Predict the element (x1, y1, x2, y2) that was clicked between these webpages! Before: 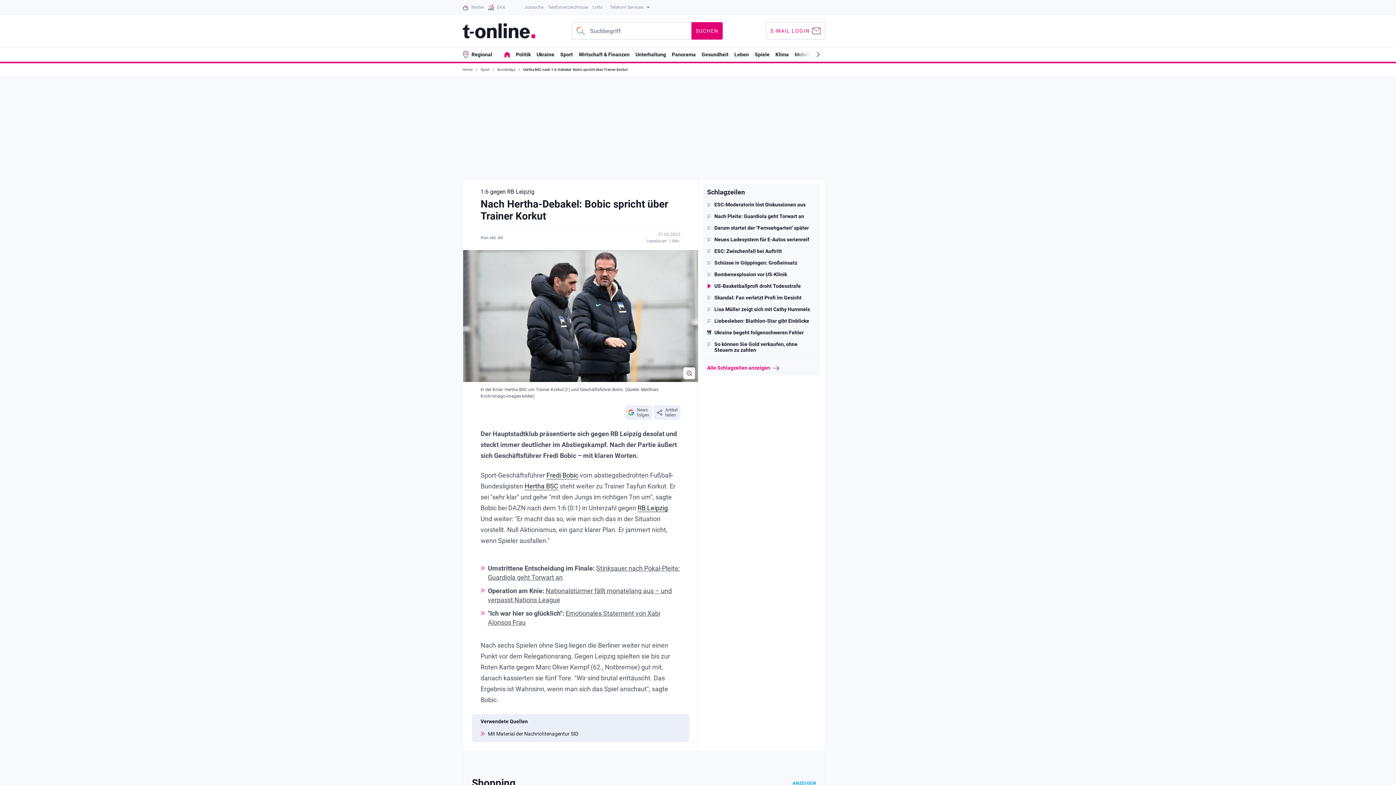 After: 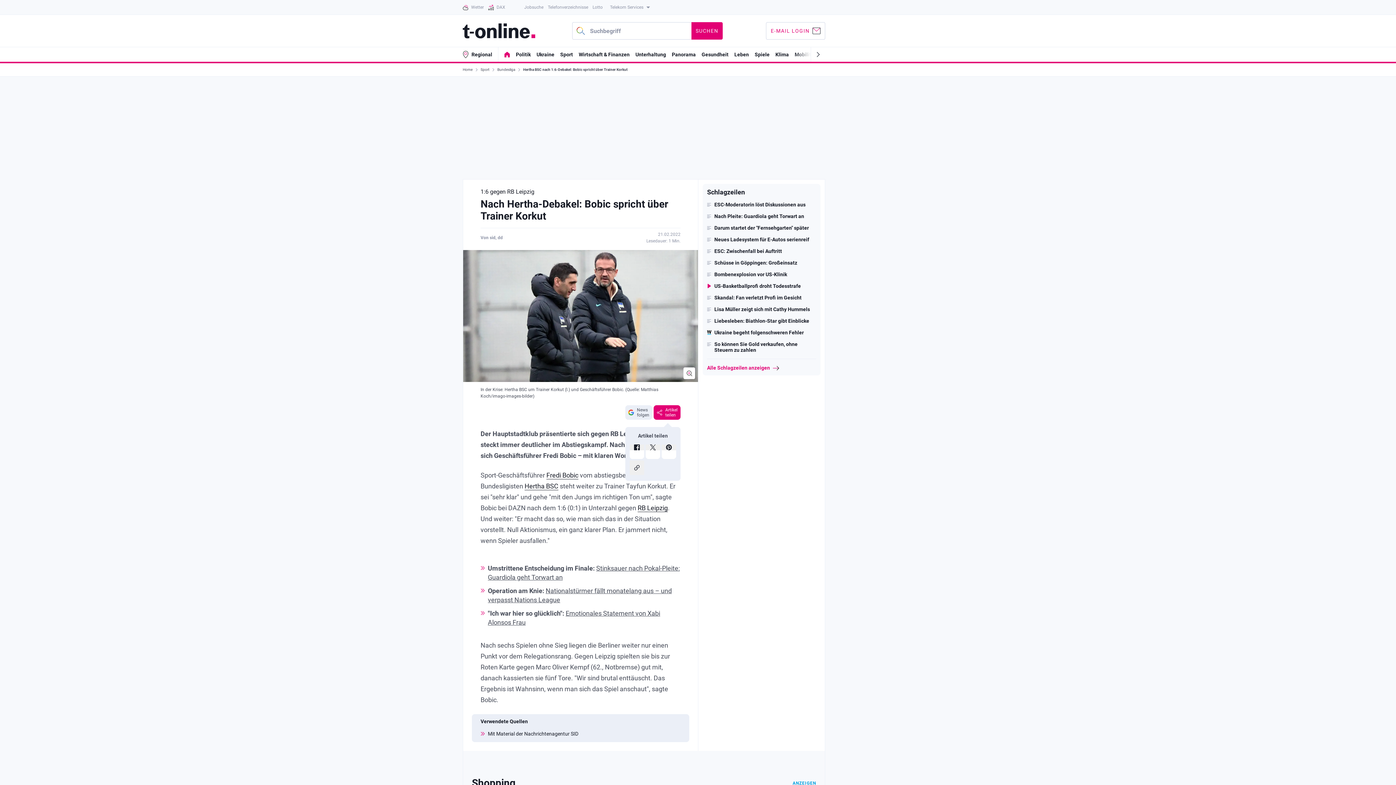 Action: label: Artikel teilen bbox: (653, 405, 680, 420)